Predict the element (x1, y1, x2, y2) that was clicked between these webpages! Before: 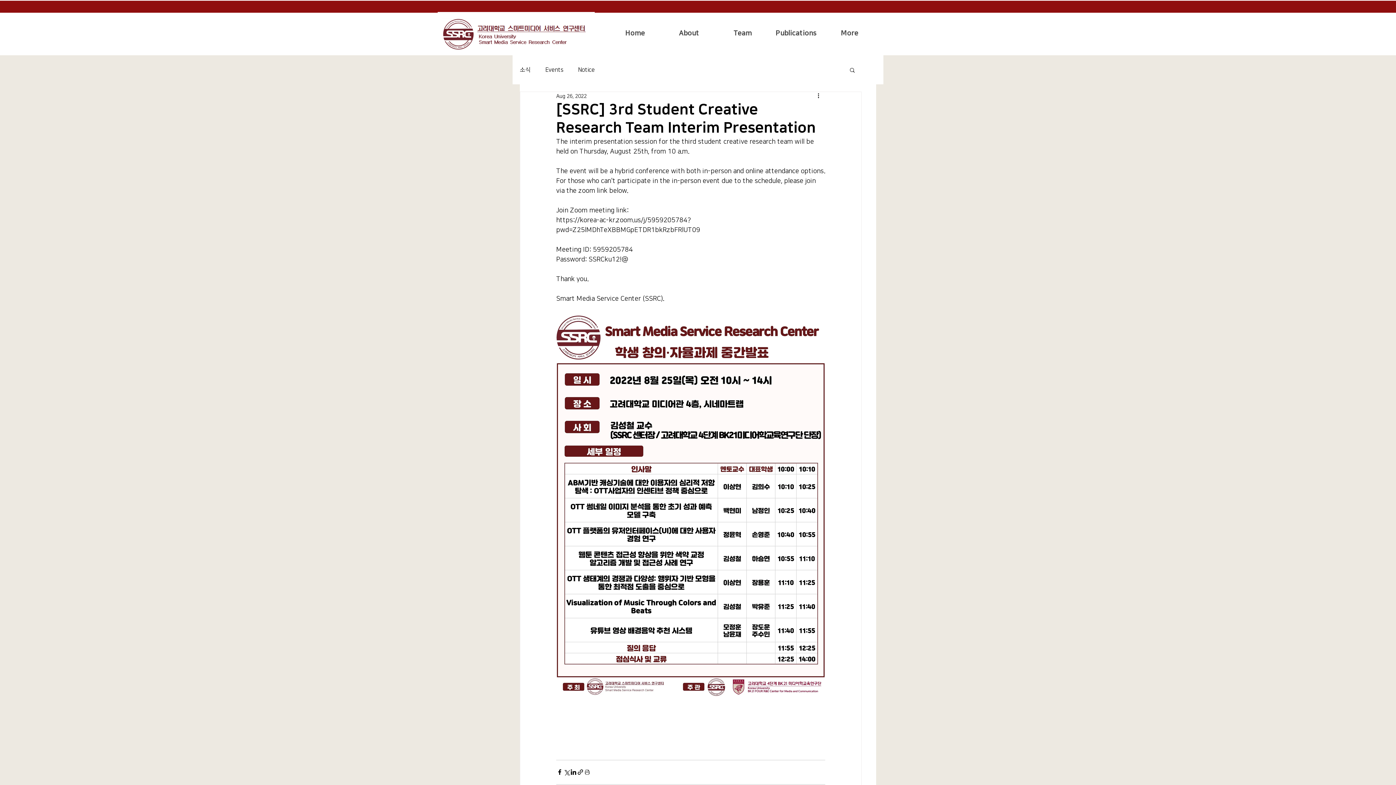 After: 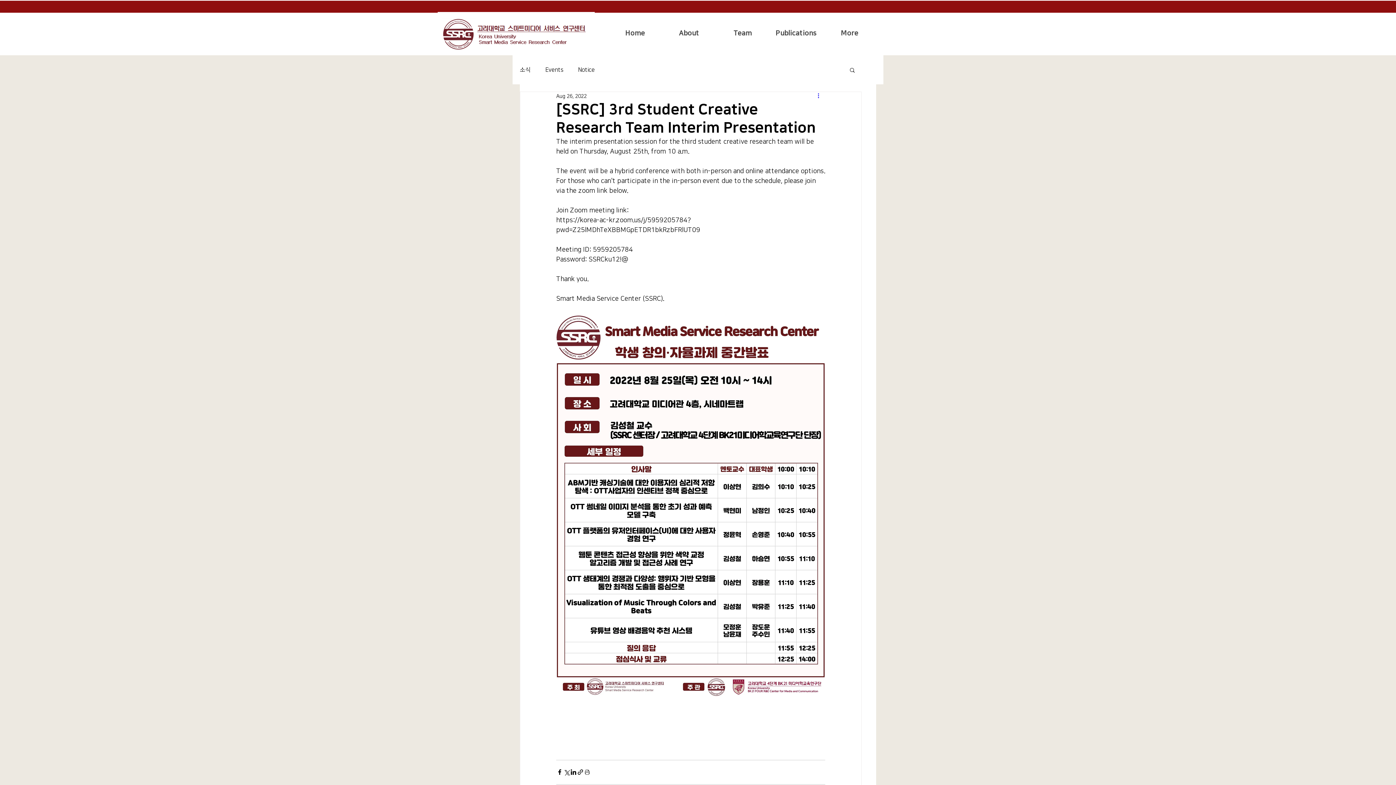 Action: bbox: (816, 92, 825, 100) label: More actions